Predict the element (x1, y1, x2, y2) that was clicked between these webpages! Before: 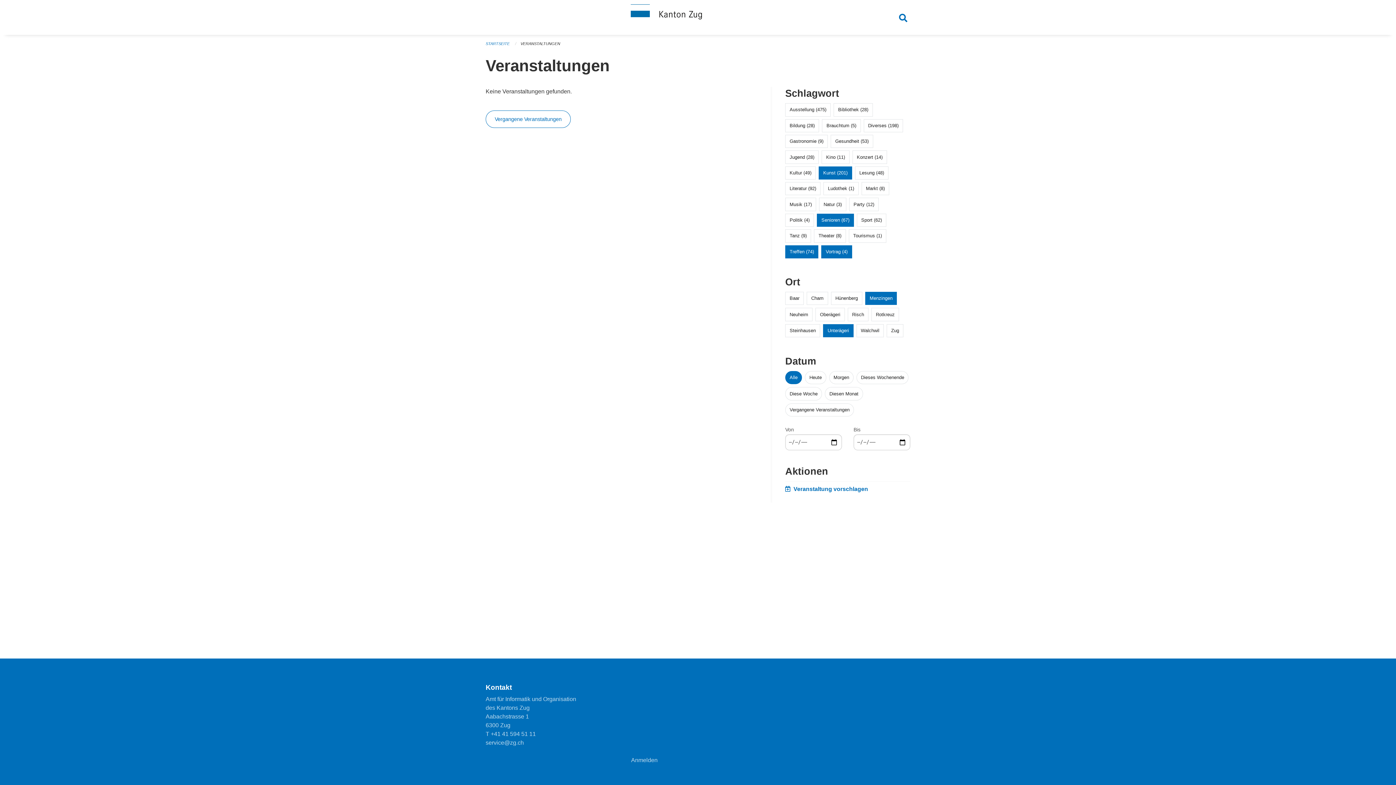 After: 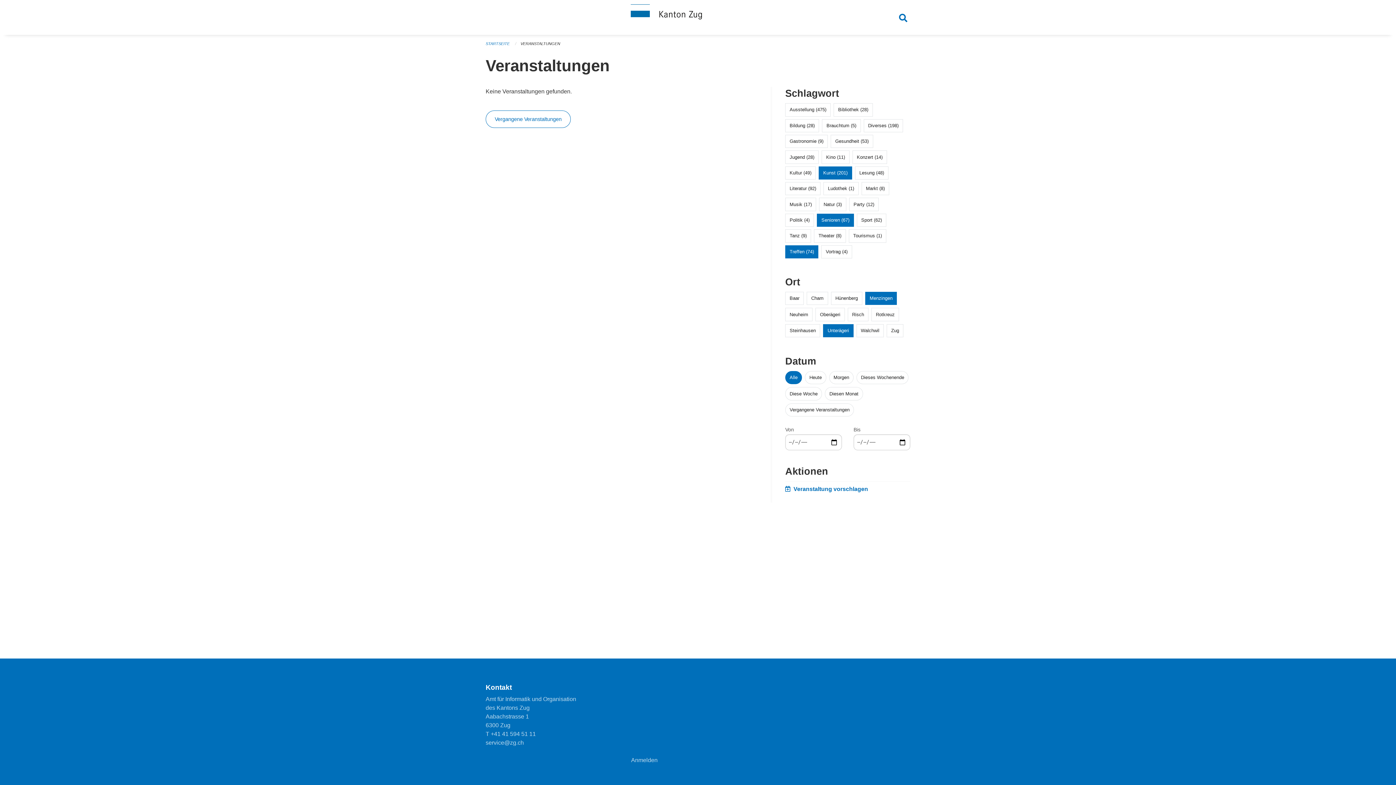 Action: label: Vortrag (4) bbox: (826, 249, 847, 254)